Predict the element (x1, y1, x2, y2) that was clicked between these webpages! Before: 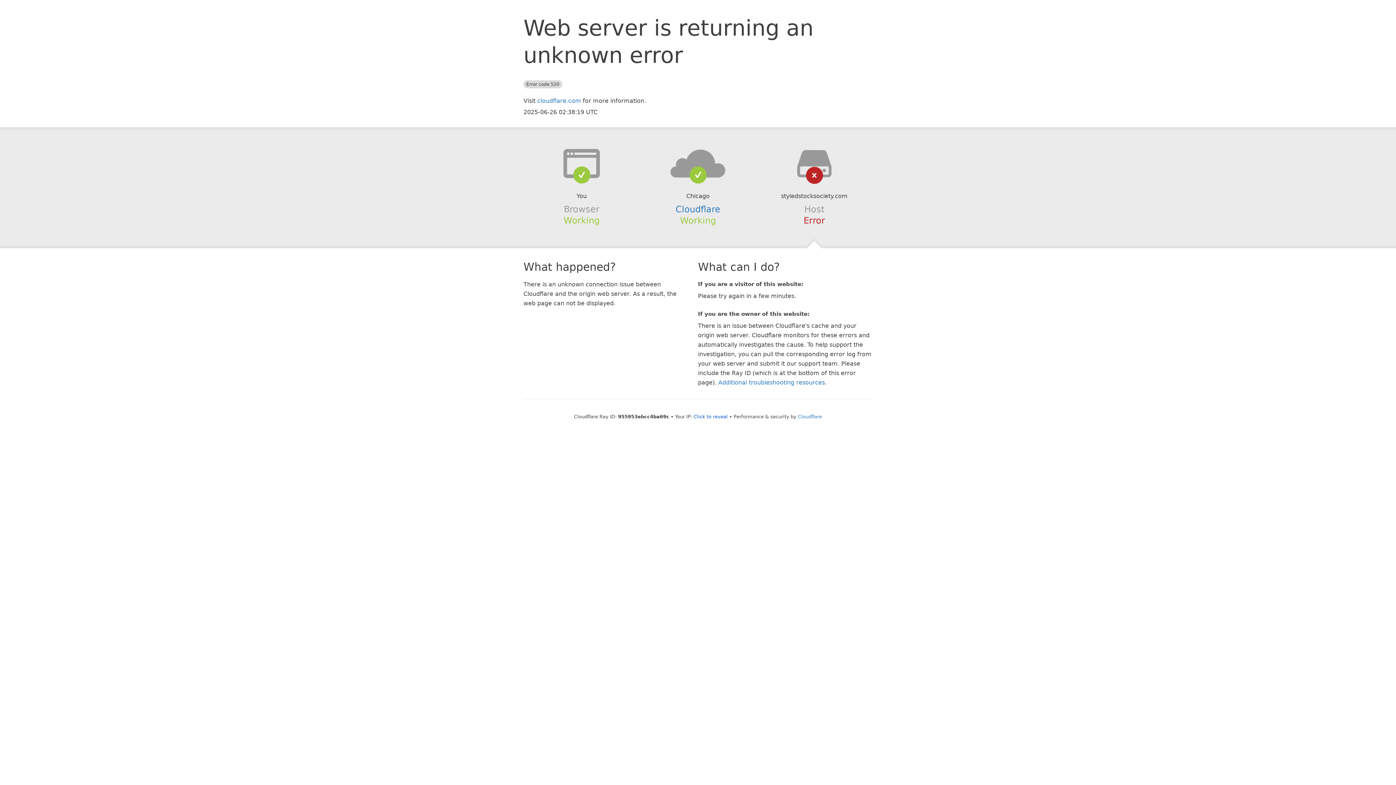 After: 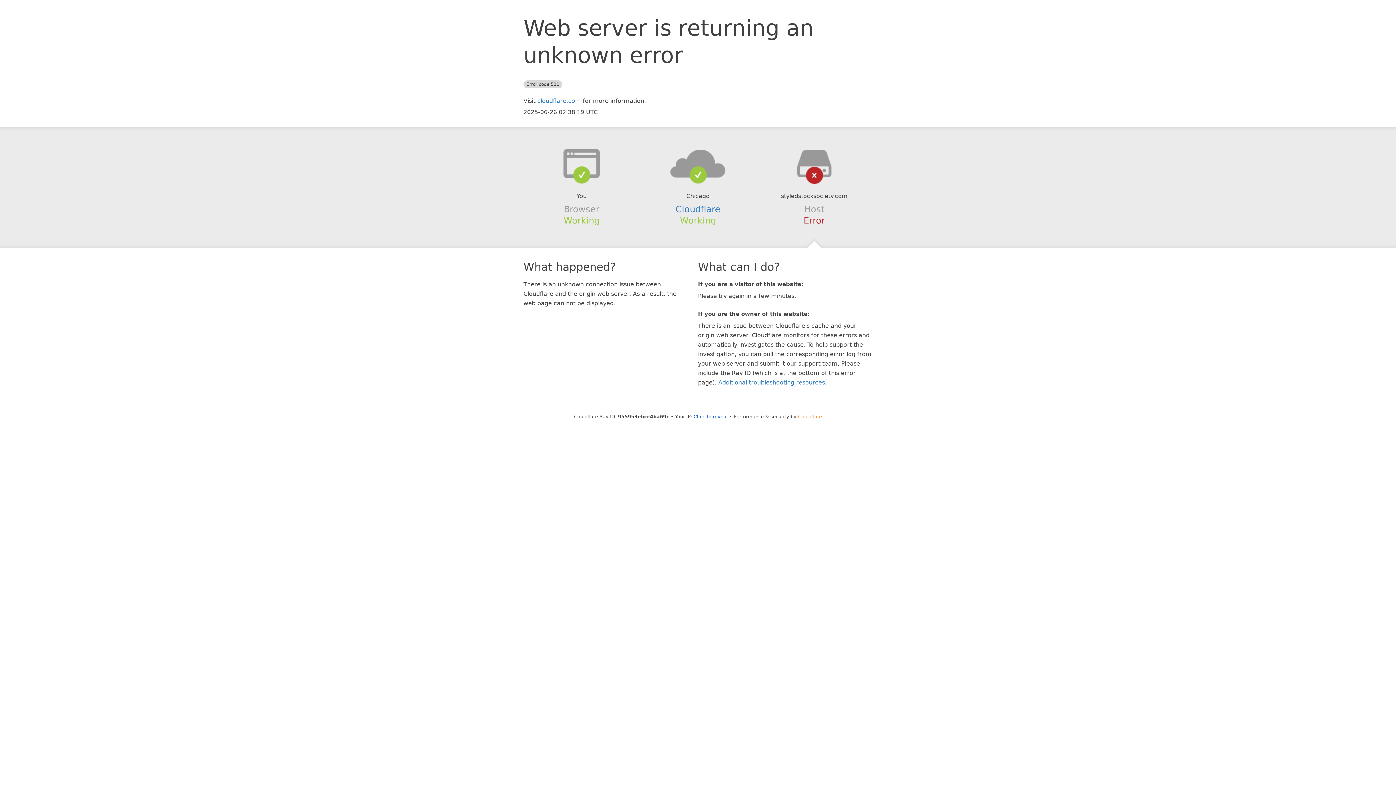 Action: label: Cloudflare bbox: (798, 414, 822, 419)